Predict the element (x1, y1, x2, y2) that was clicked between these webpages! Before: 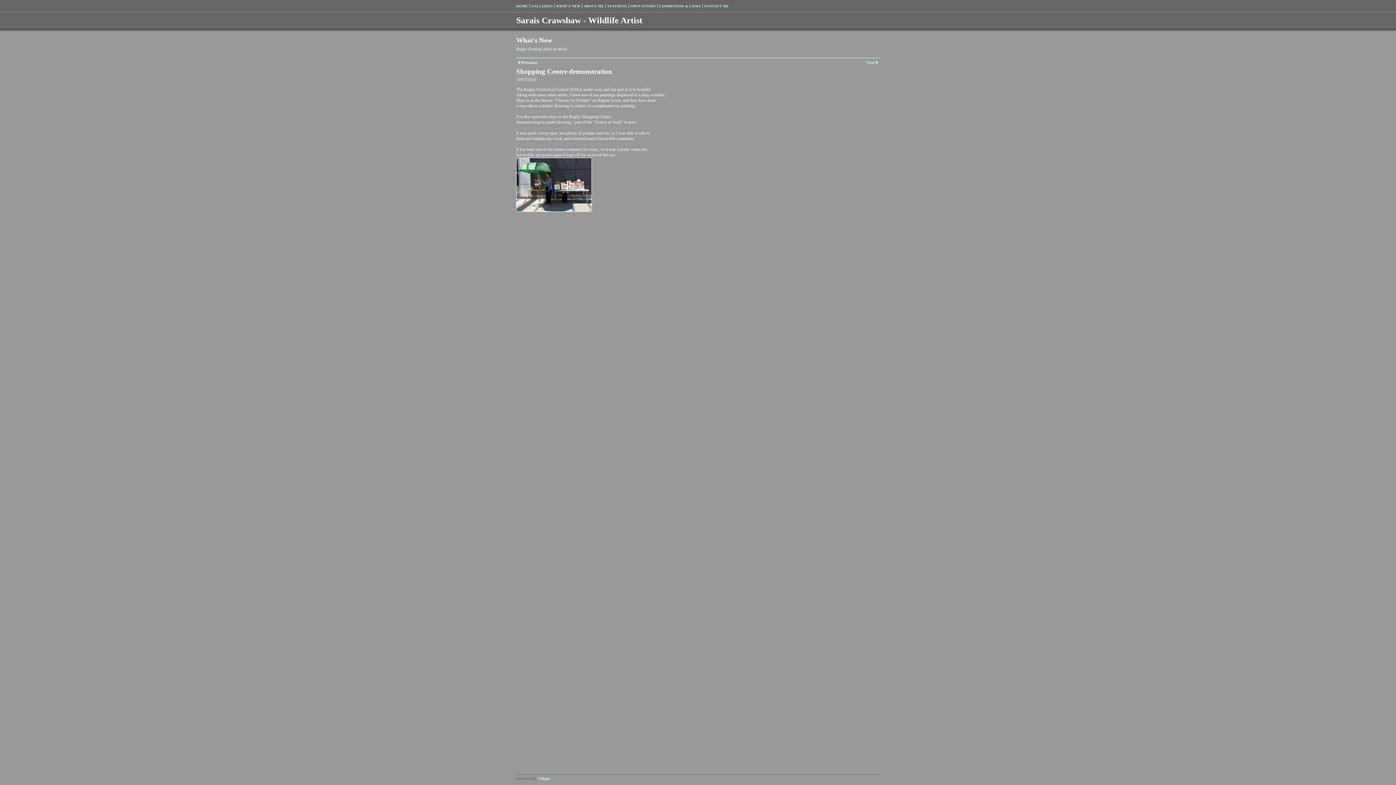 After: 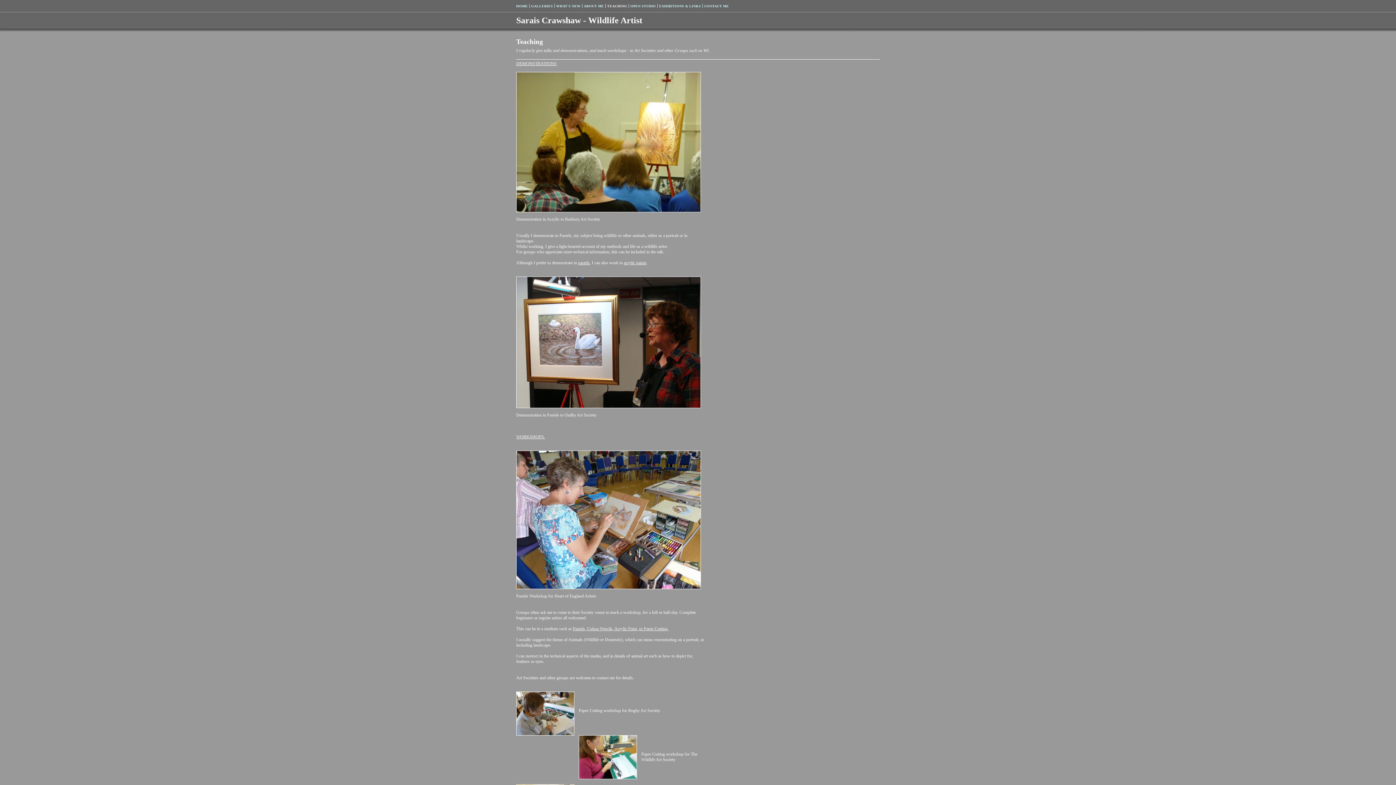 Action: bbox: (605, 4, 628, 8) label: TEACHING